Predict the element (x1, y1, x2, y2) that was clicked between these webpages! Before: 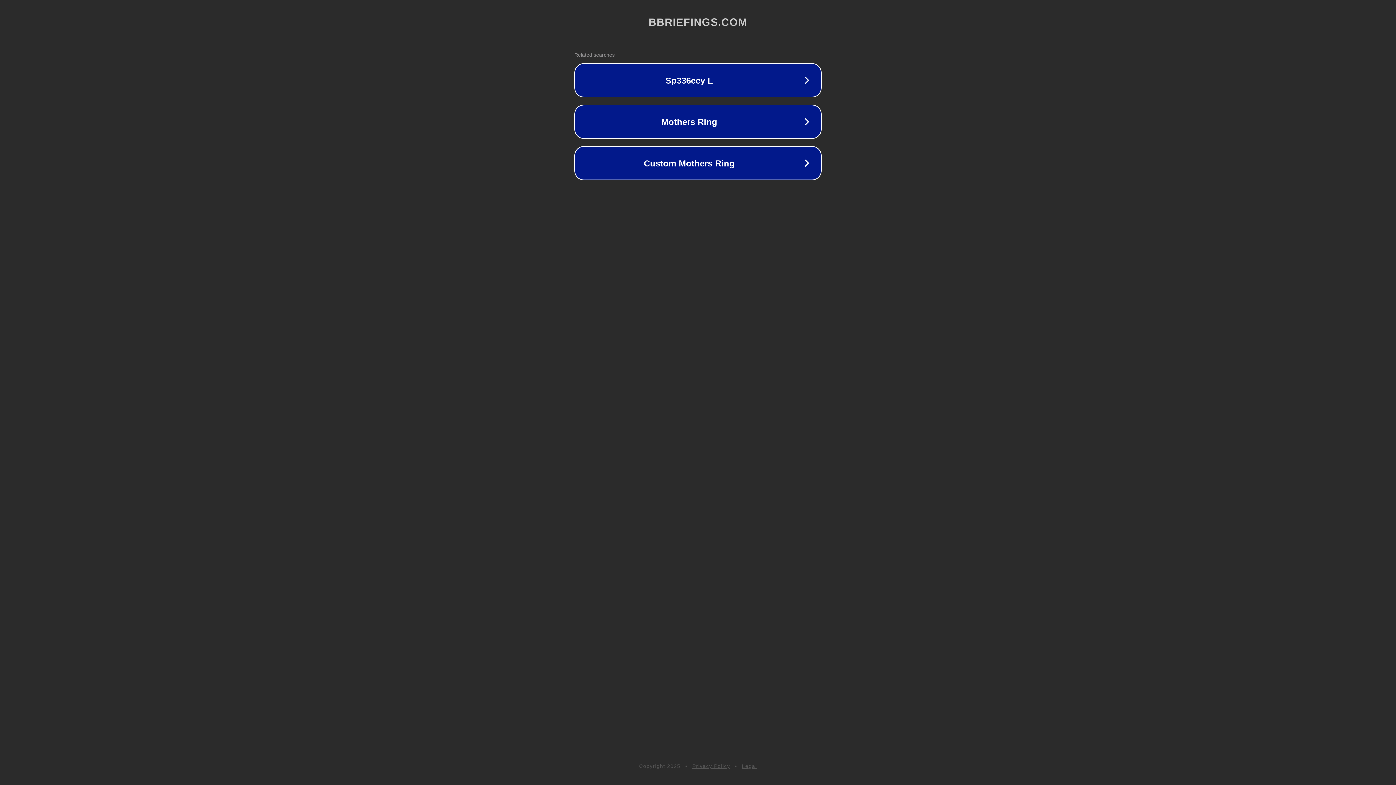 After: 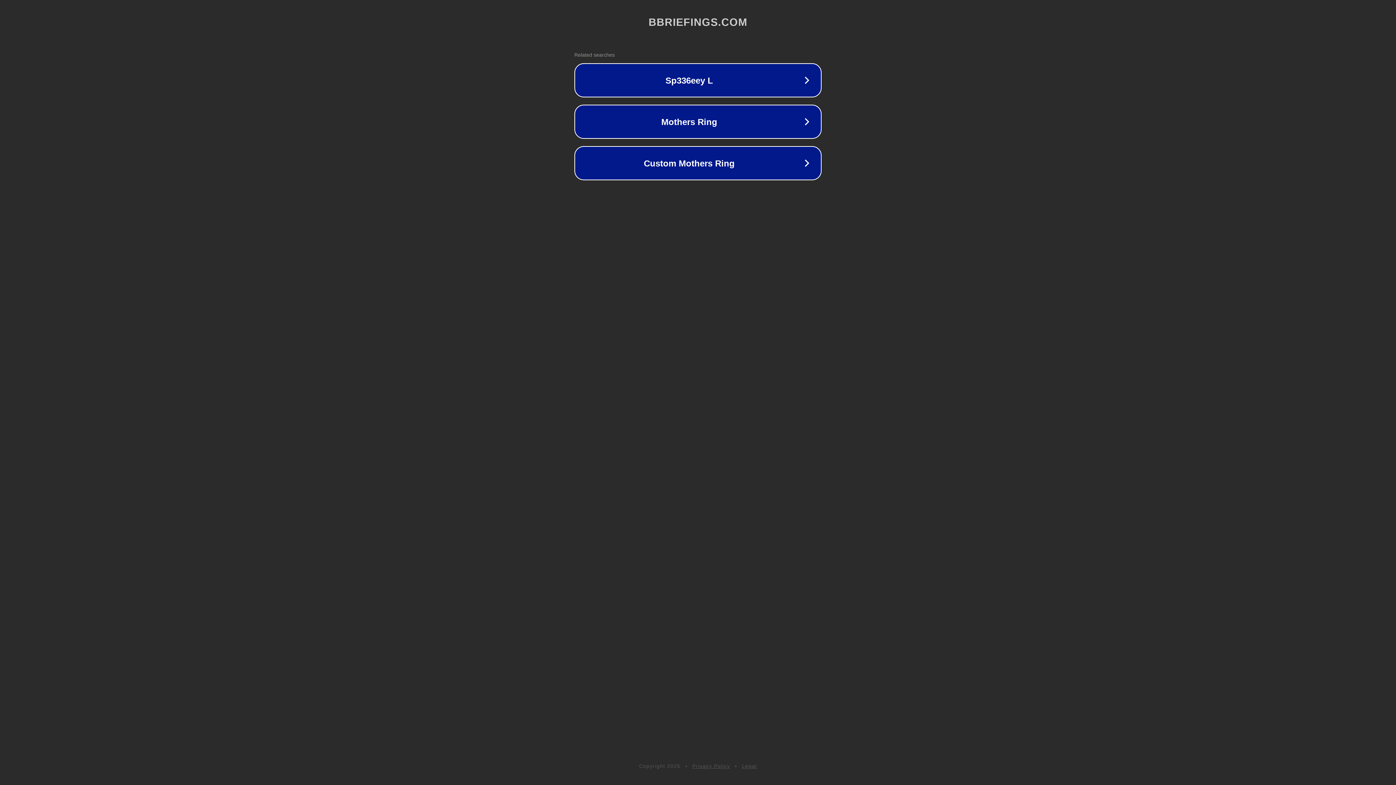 Action: label: Legal bbox: (742, 763, 757, 769)